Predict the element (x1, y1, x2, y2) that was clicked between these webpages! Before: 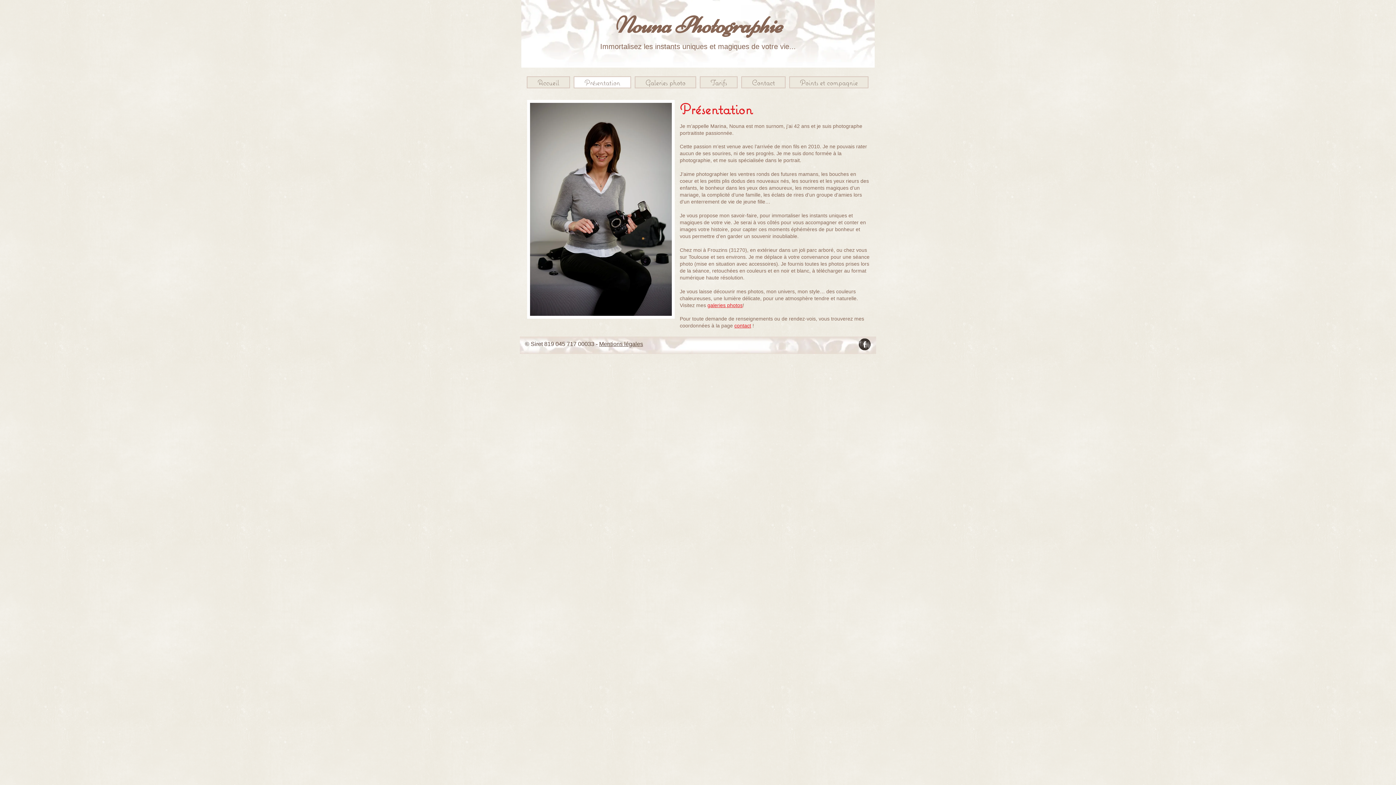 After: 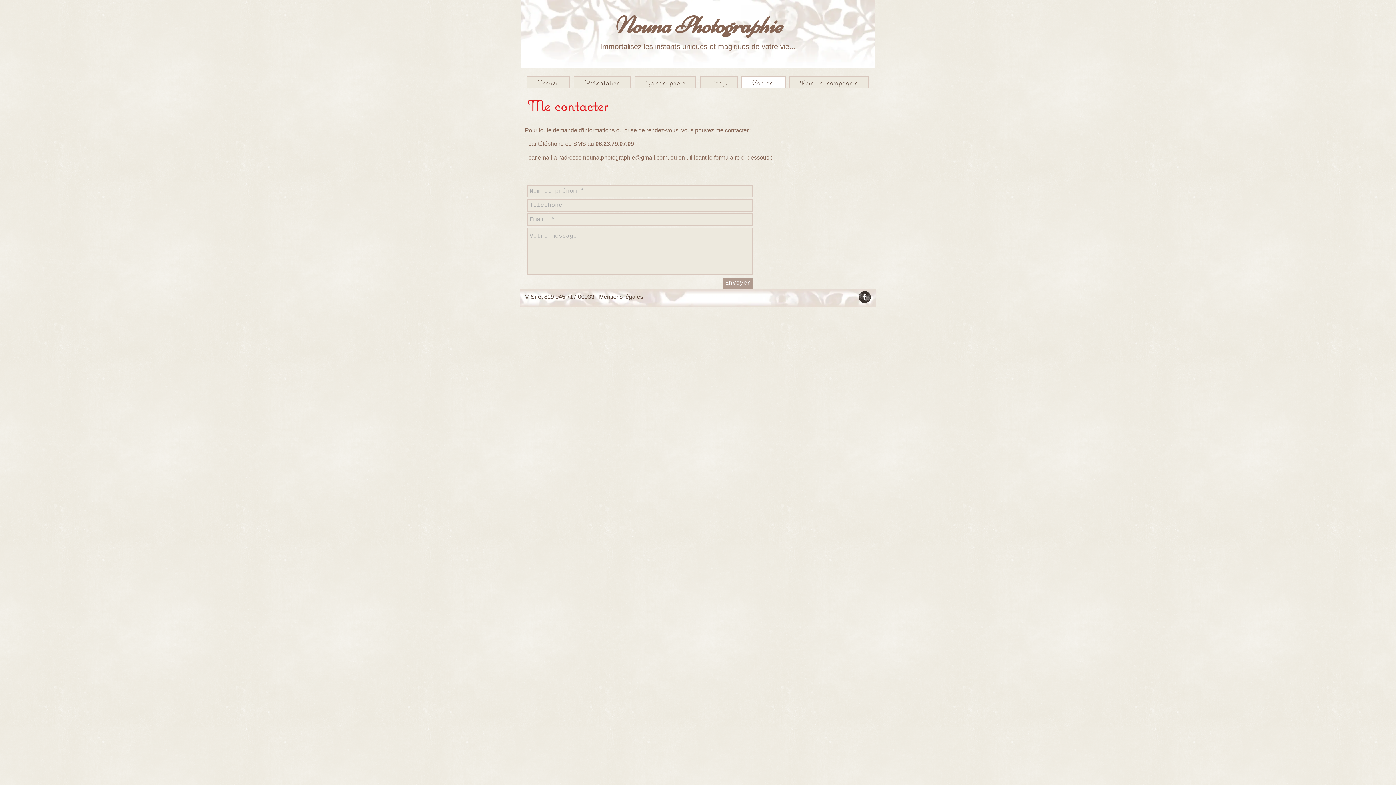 Action: label: contact bbox: (734, 322, 751, 328)